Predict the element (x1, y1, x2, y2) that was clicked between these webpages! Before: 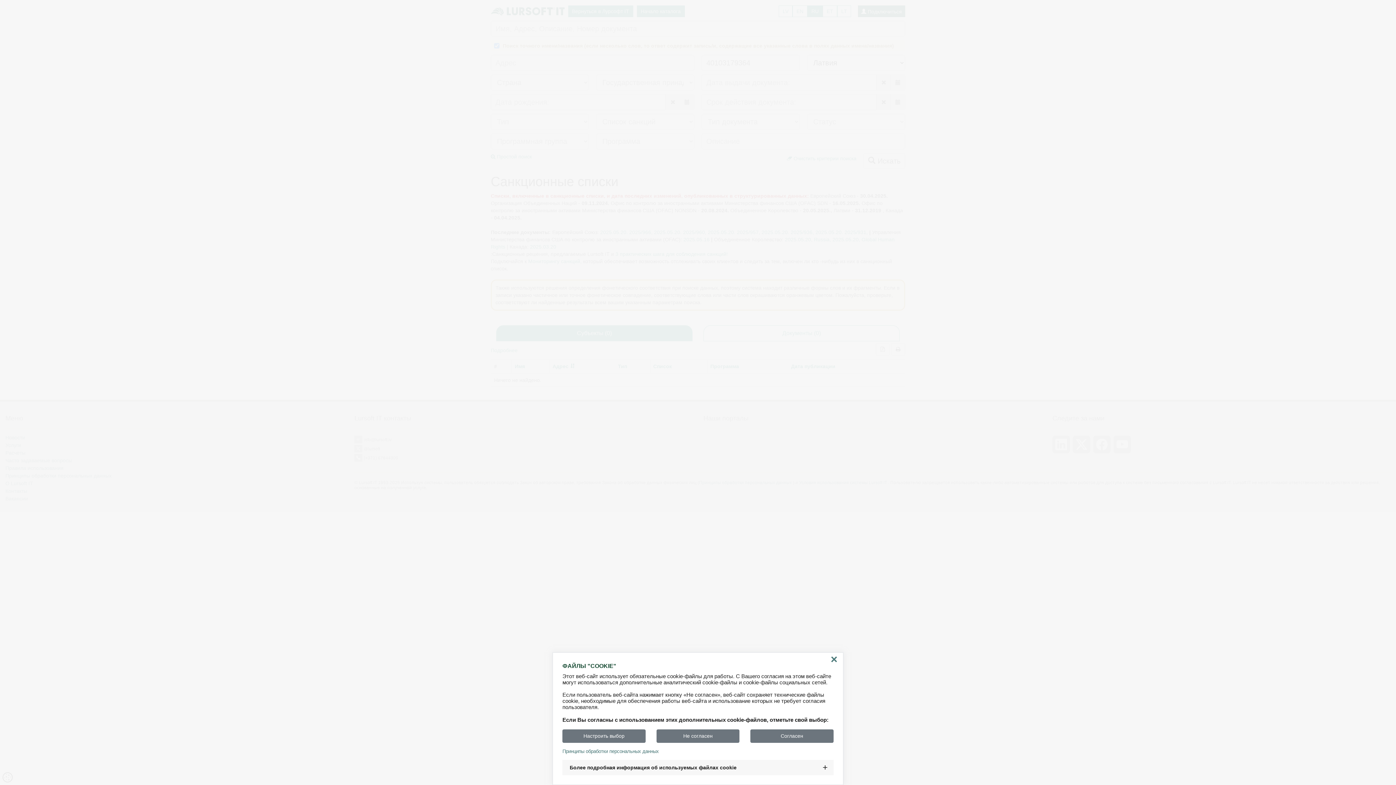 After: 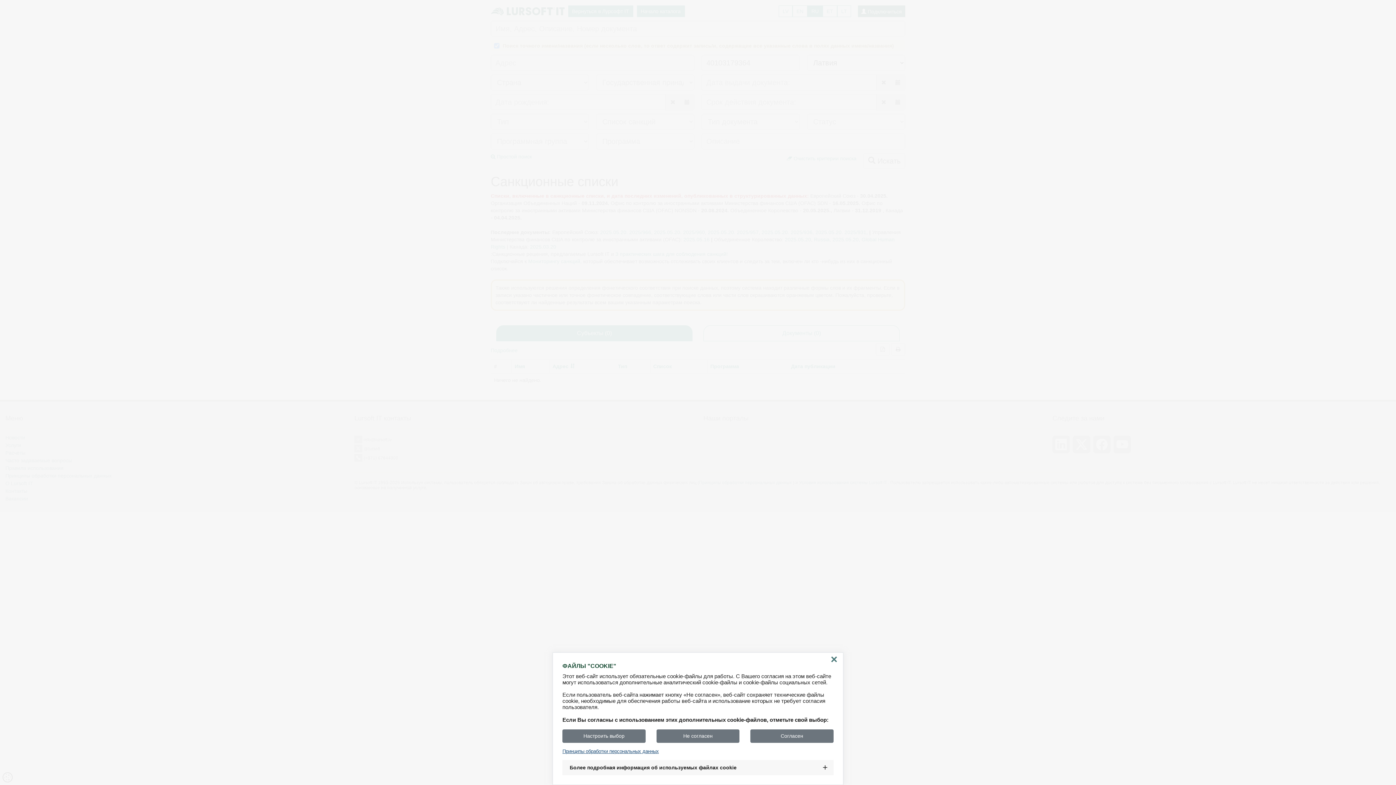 Action: bbox: (562, 749, 833, 754) label: Принципы обработки персональных данных